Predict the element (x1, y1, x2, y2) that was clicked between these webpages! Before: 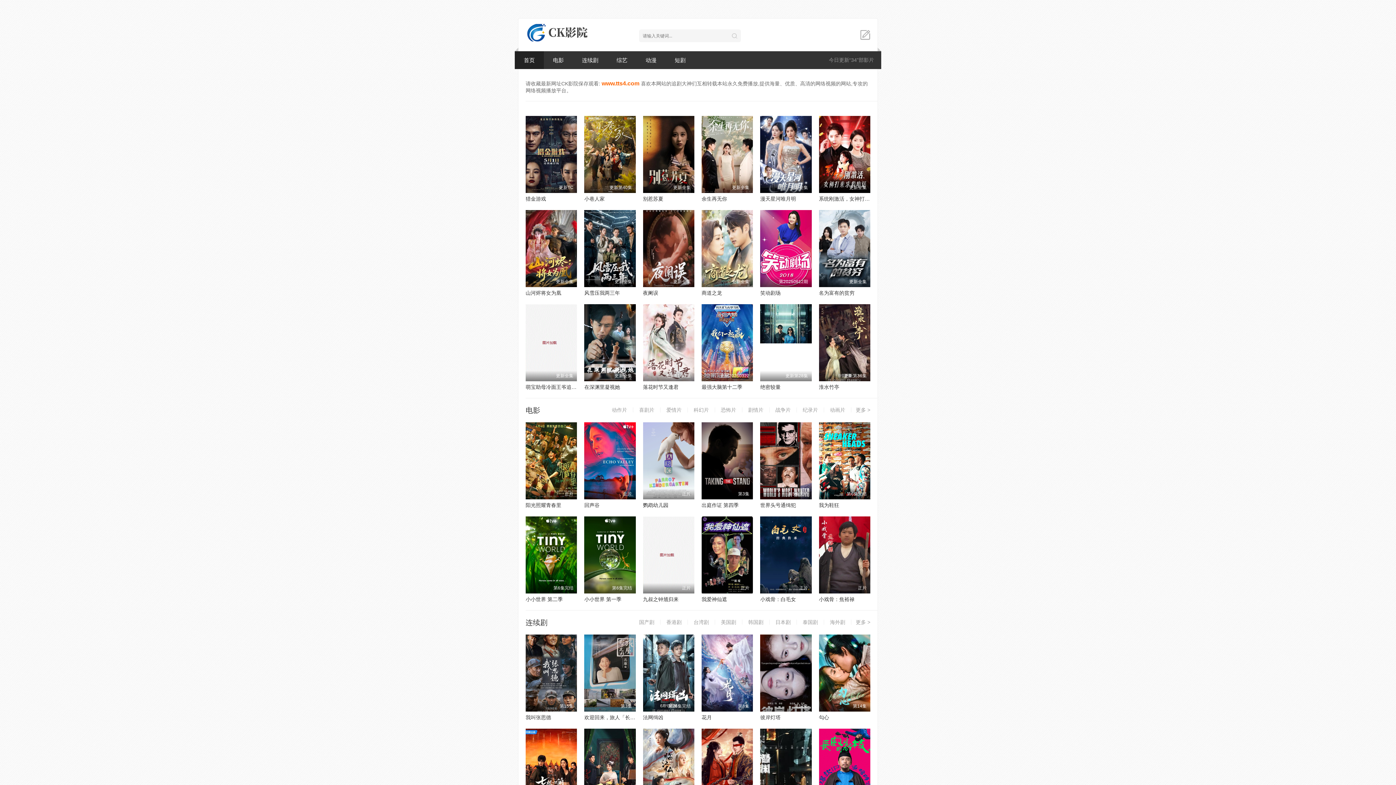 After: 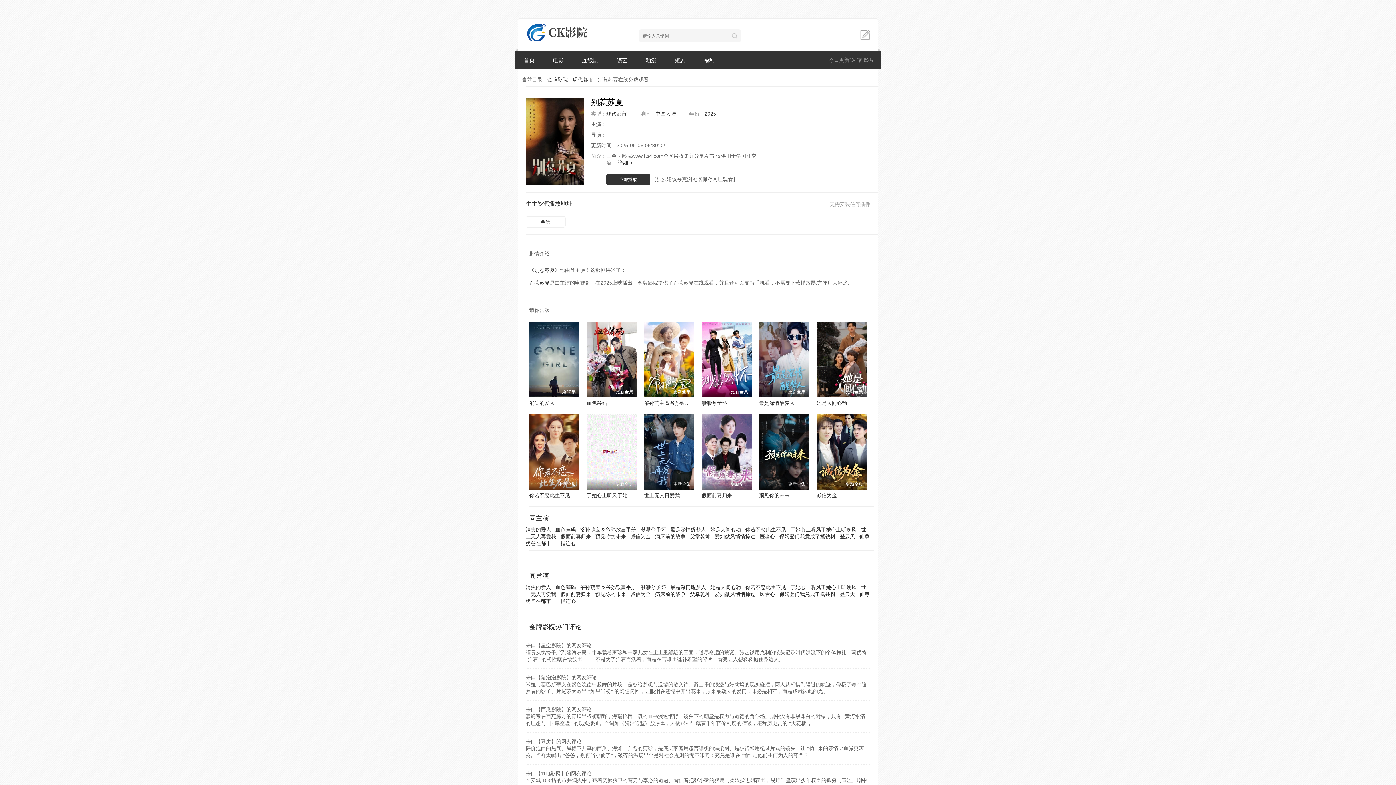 Action: label: 更新全集 bbox: (643, 116, 694, 193)